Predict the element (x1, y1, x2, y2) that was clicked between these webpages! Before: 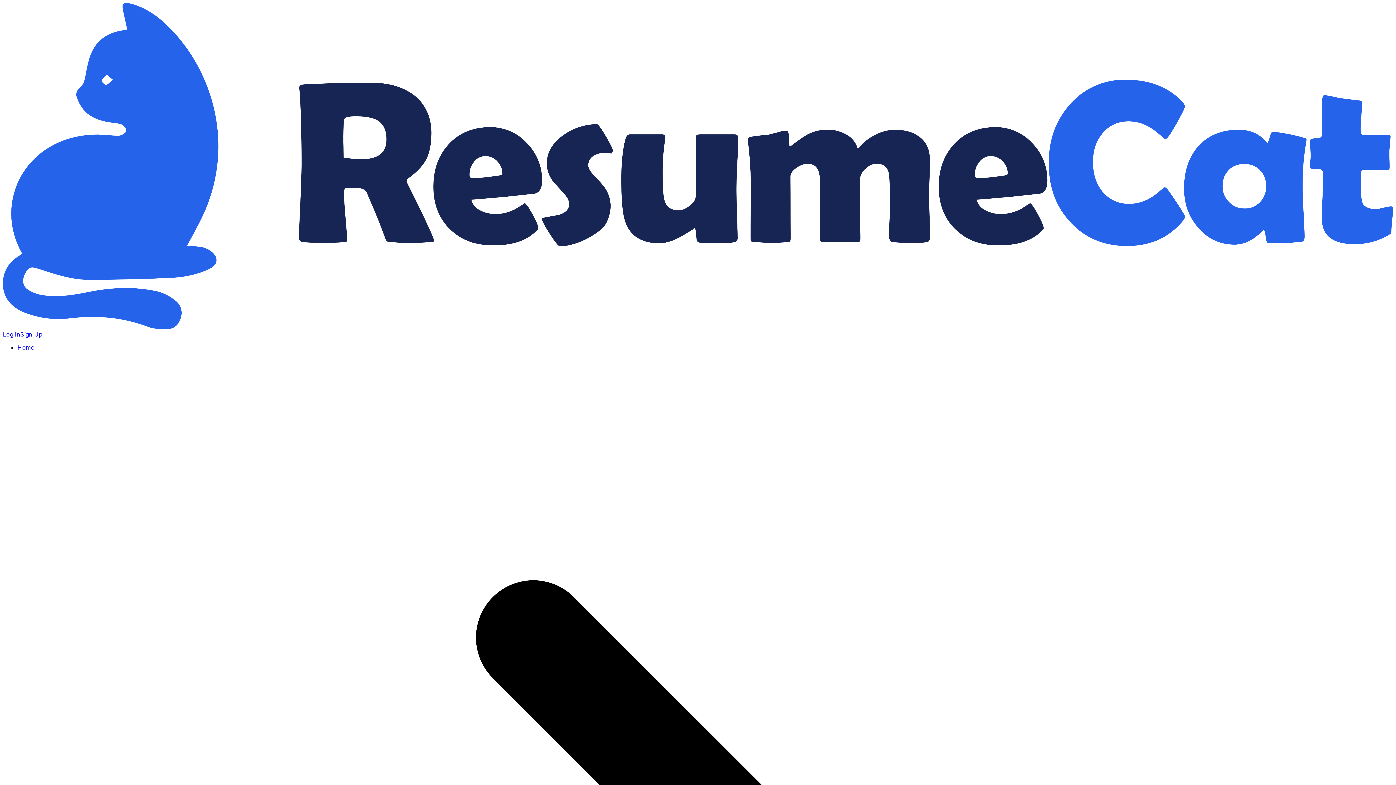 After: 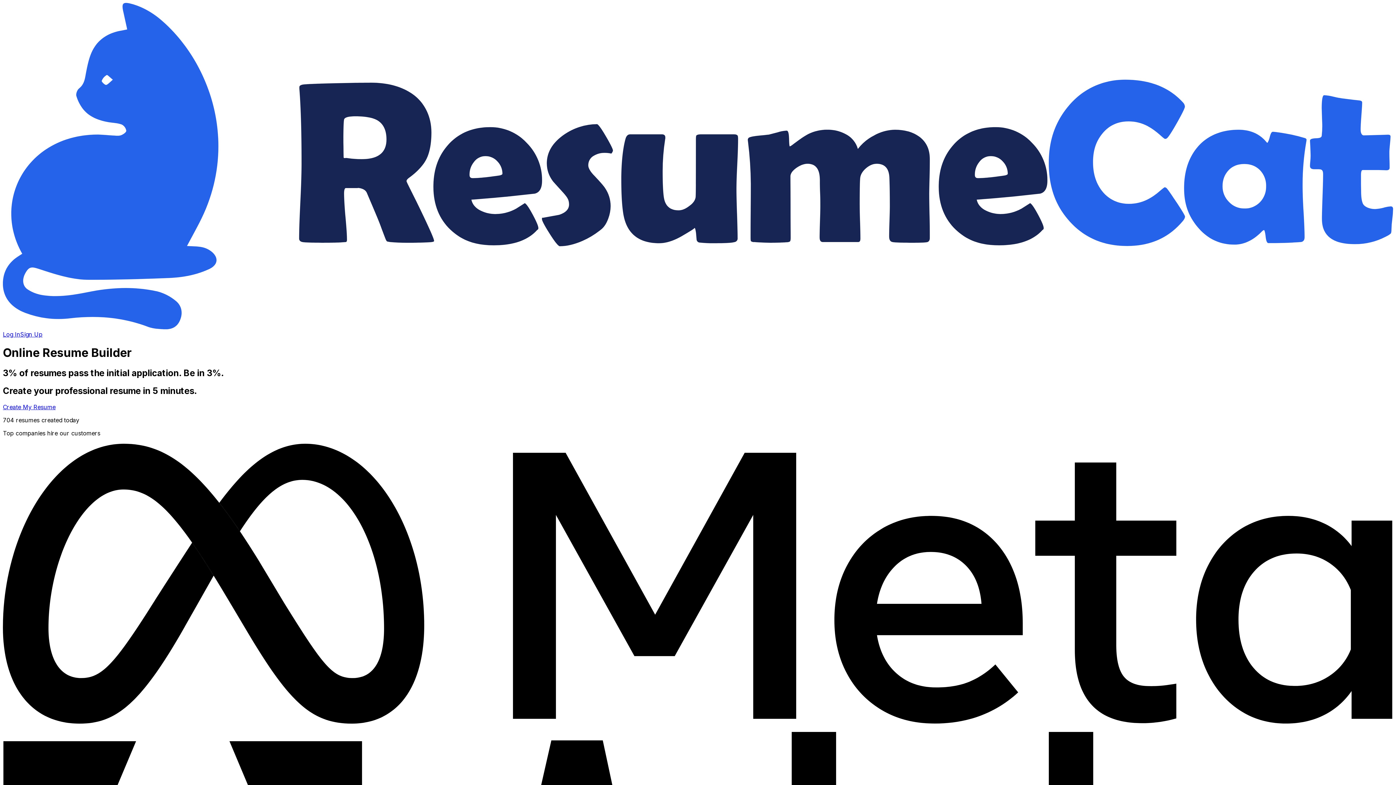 Action: bbox: (2, 323, 1393, 330)